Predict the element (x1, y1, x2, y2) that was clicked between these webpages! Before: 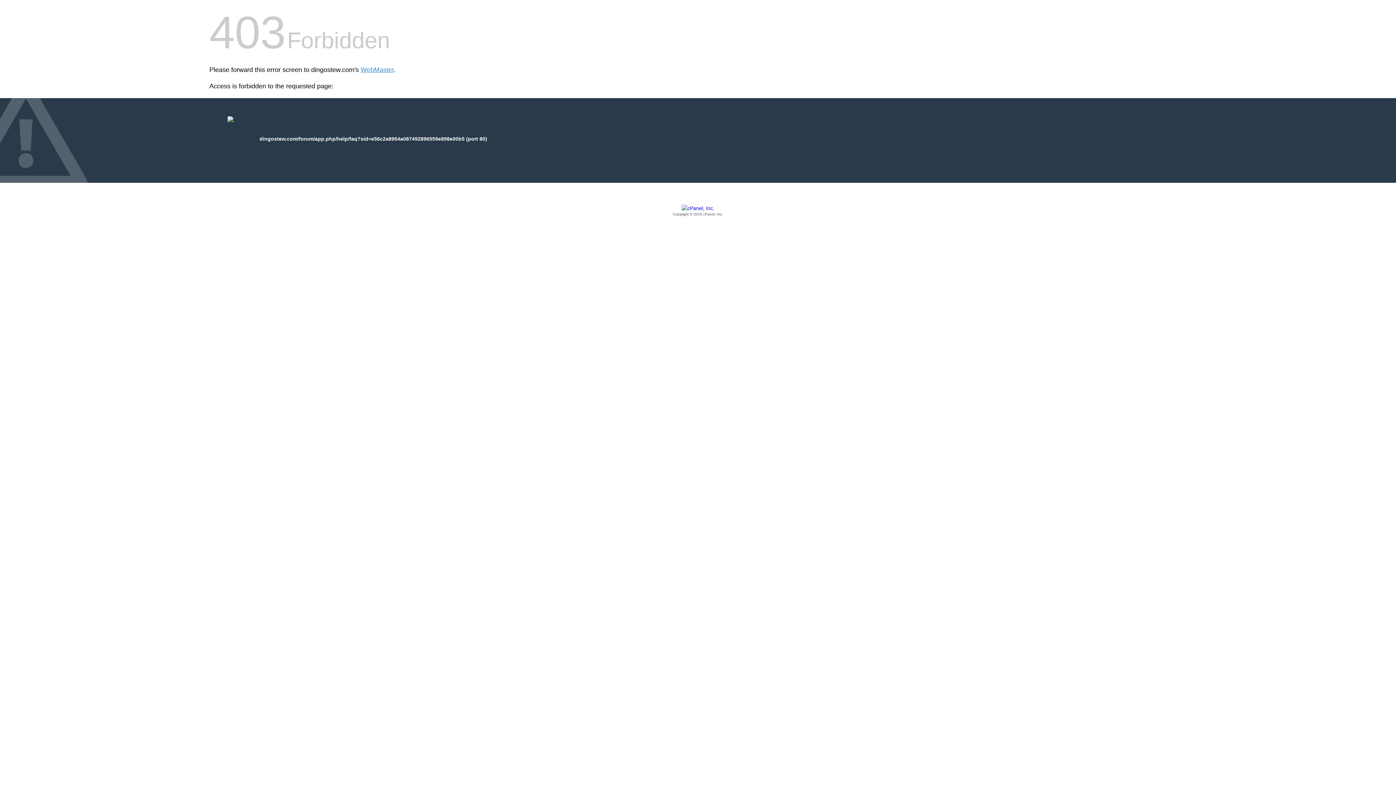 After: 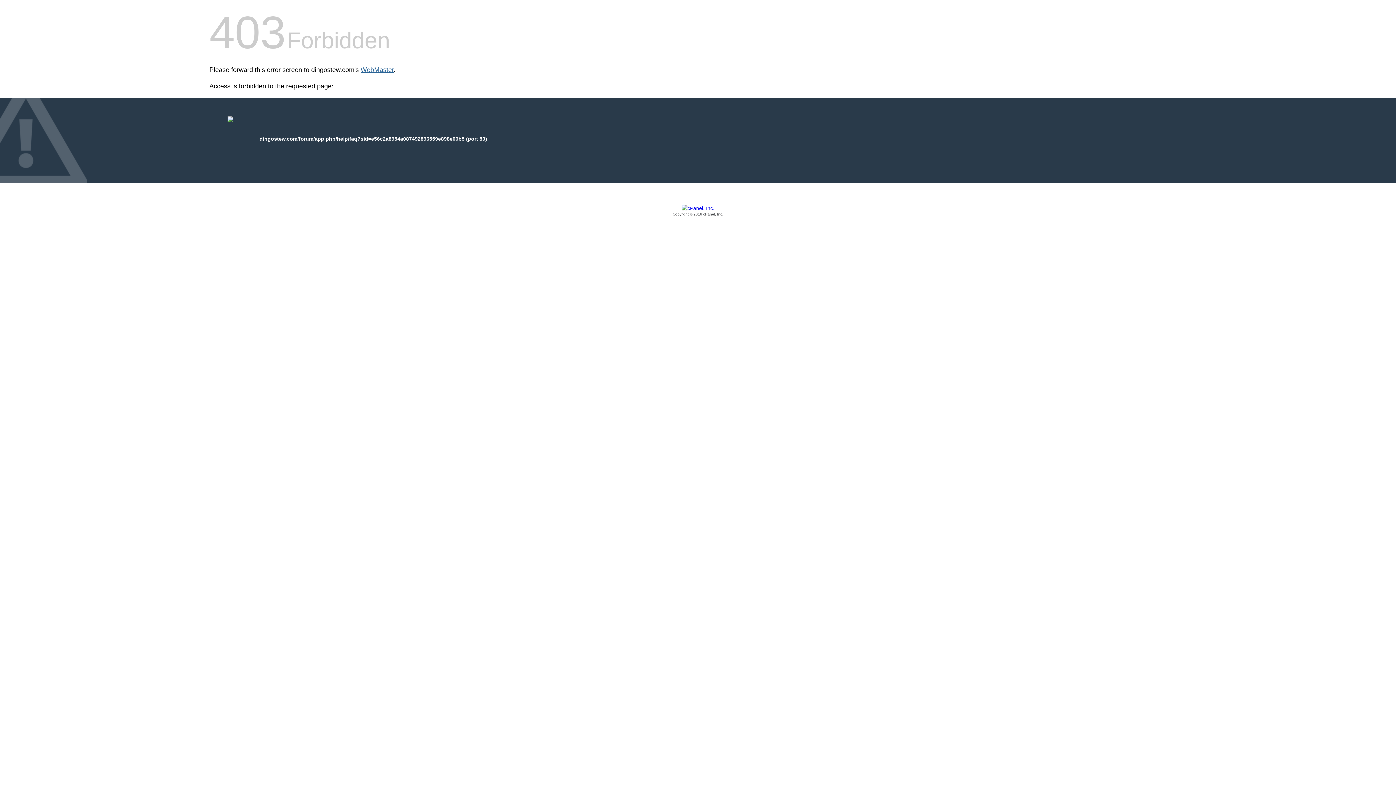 Action: bbox: (360, 66, 393, 73) label: WebMaster